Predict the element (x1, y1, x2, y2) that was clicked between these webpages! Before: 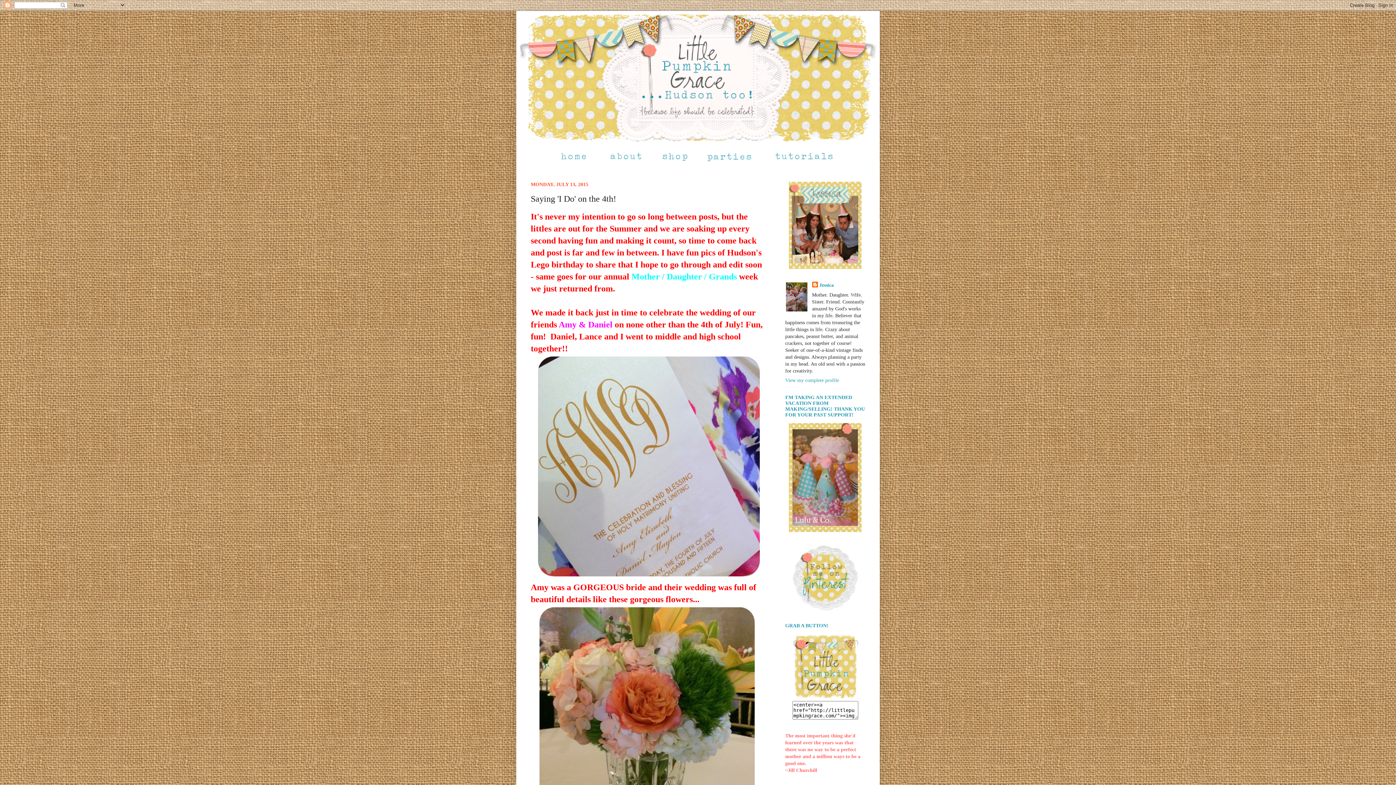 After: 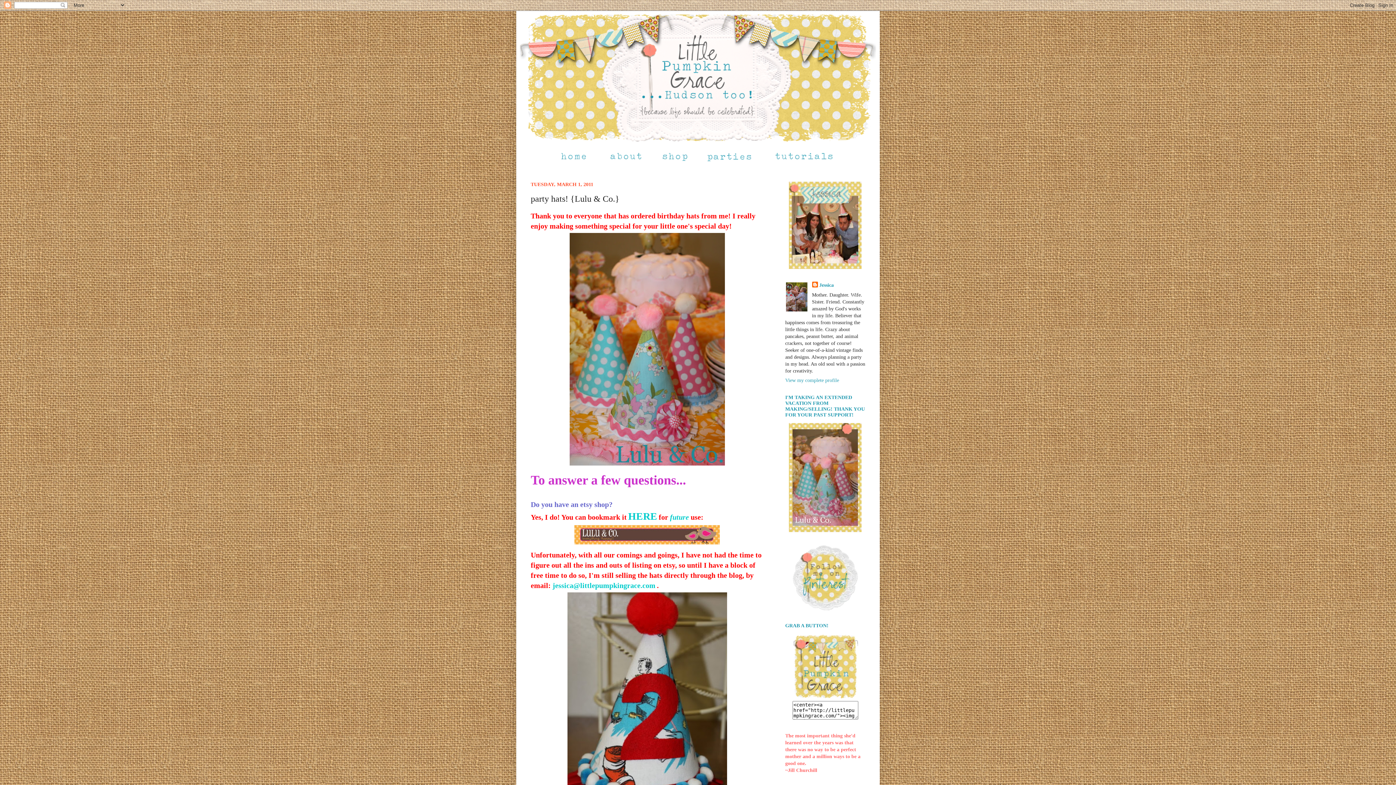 Action: bbox: (785, 423, 865, 534)